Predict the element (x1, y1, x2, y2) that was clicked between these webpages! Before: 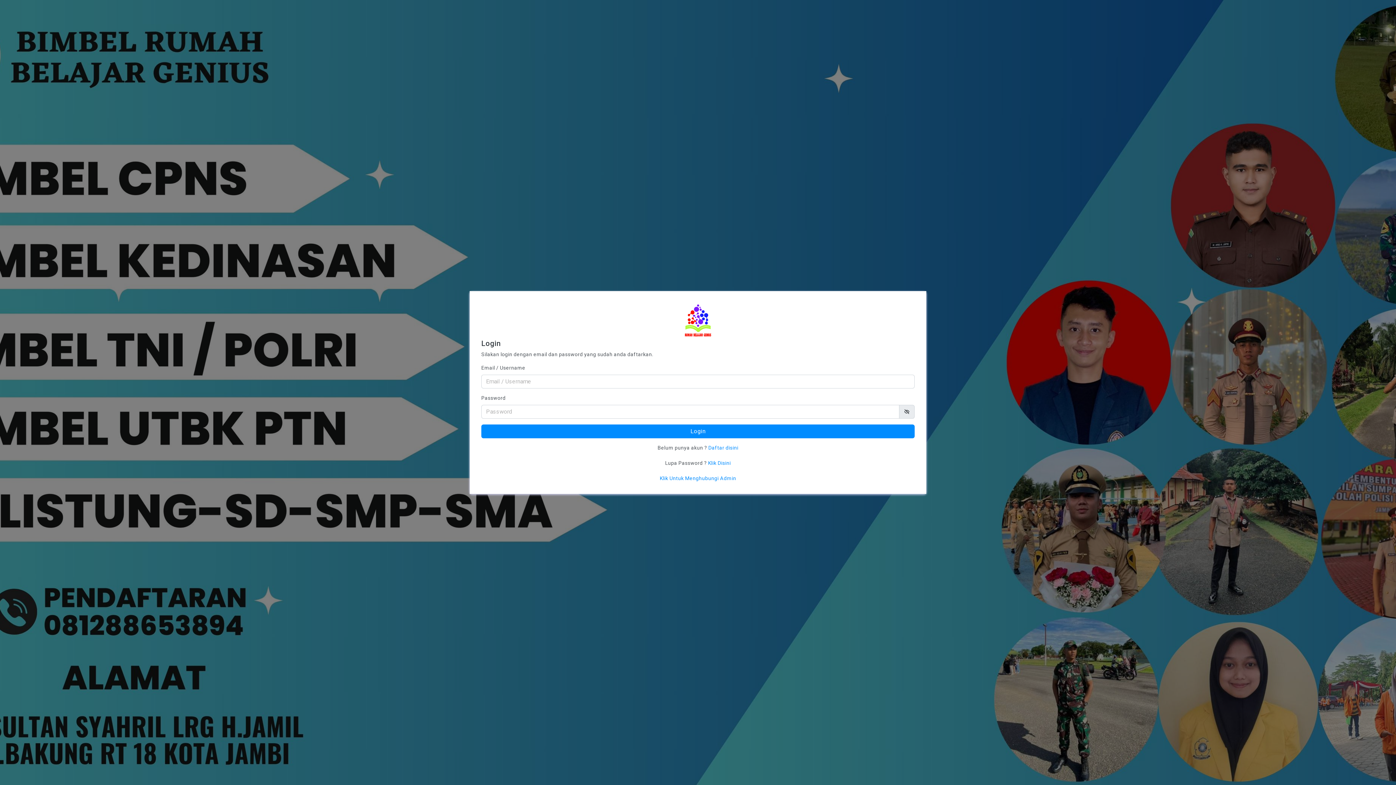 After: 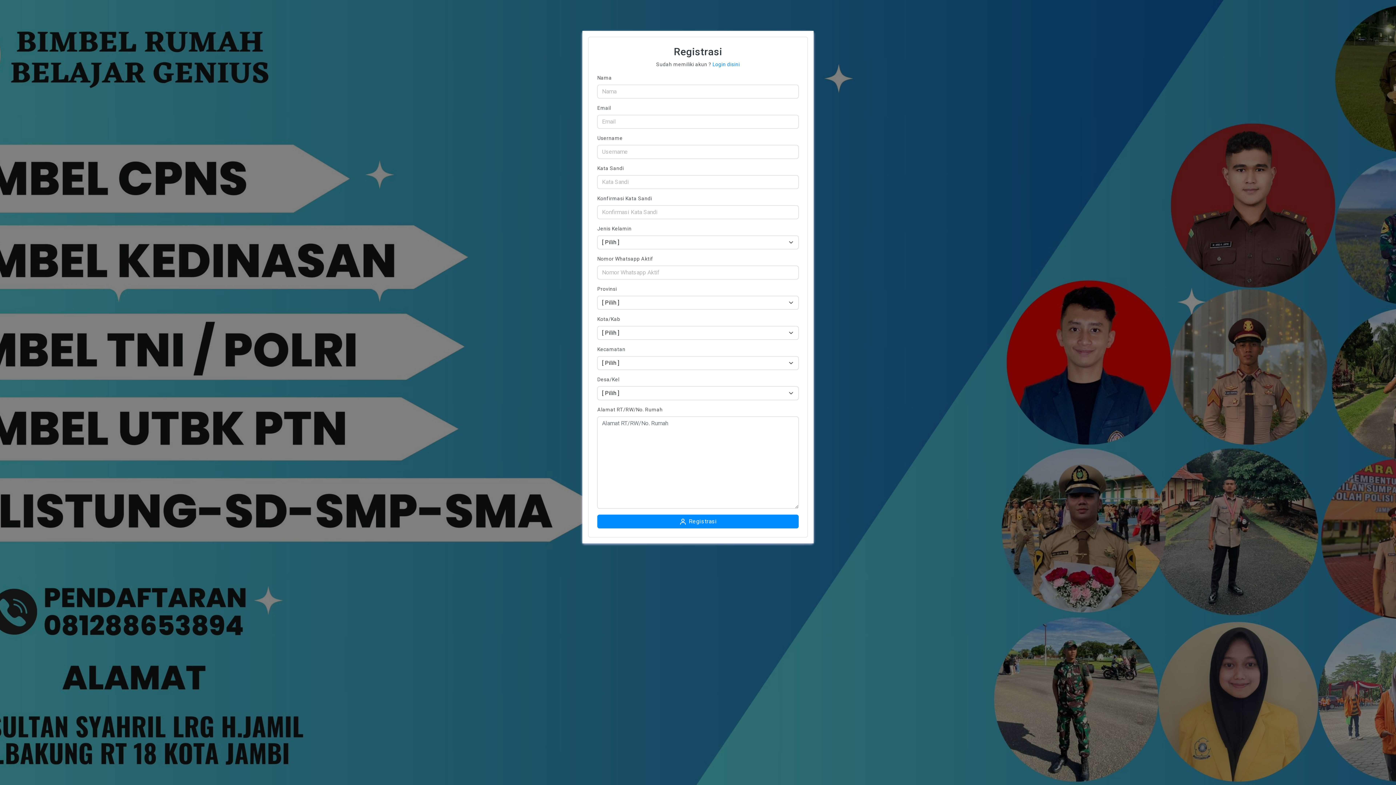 Action: label: Daftar disini bbox: (708, 445, 738, 450)